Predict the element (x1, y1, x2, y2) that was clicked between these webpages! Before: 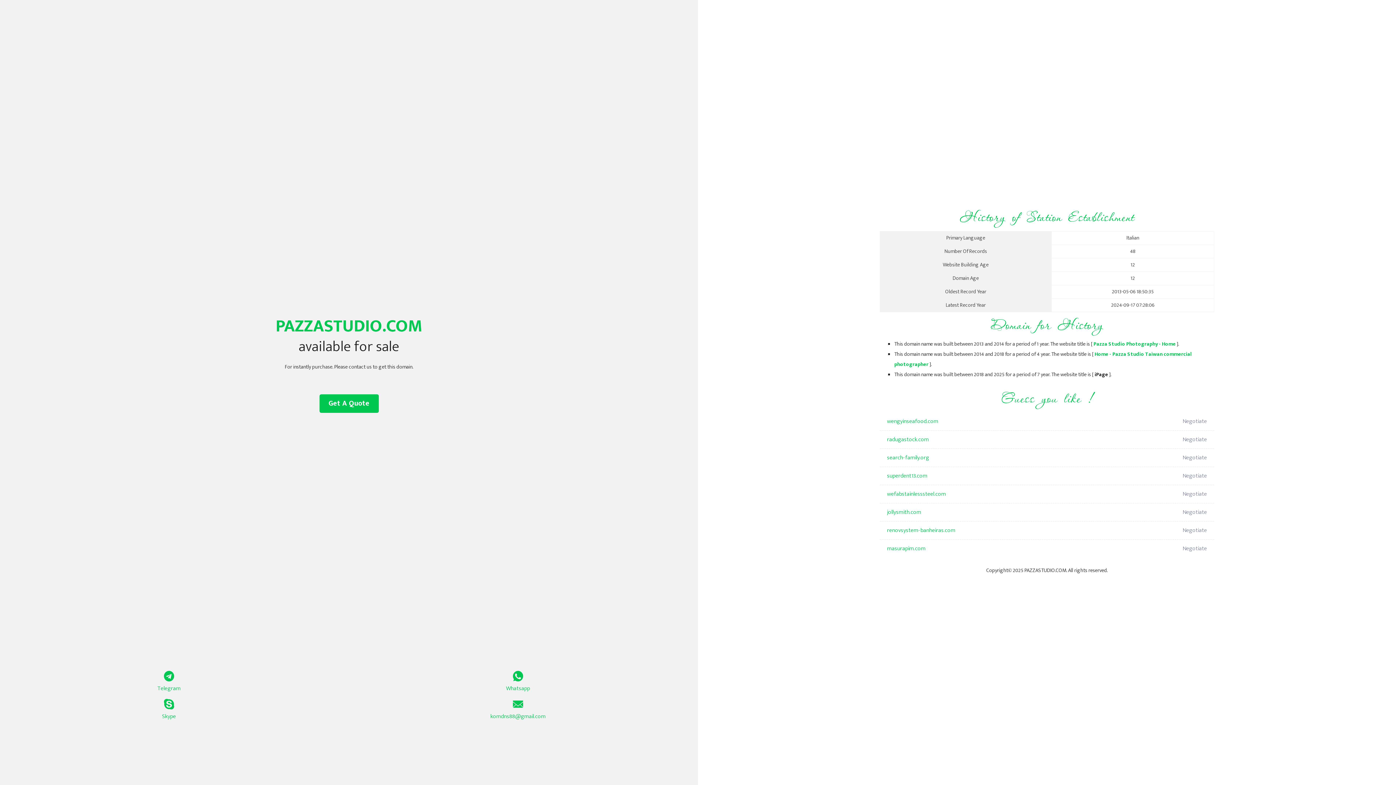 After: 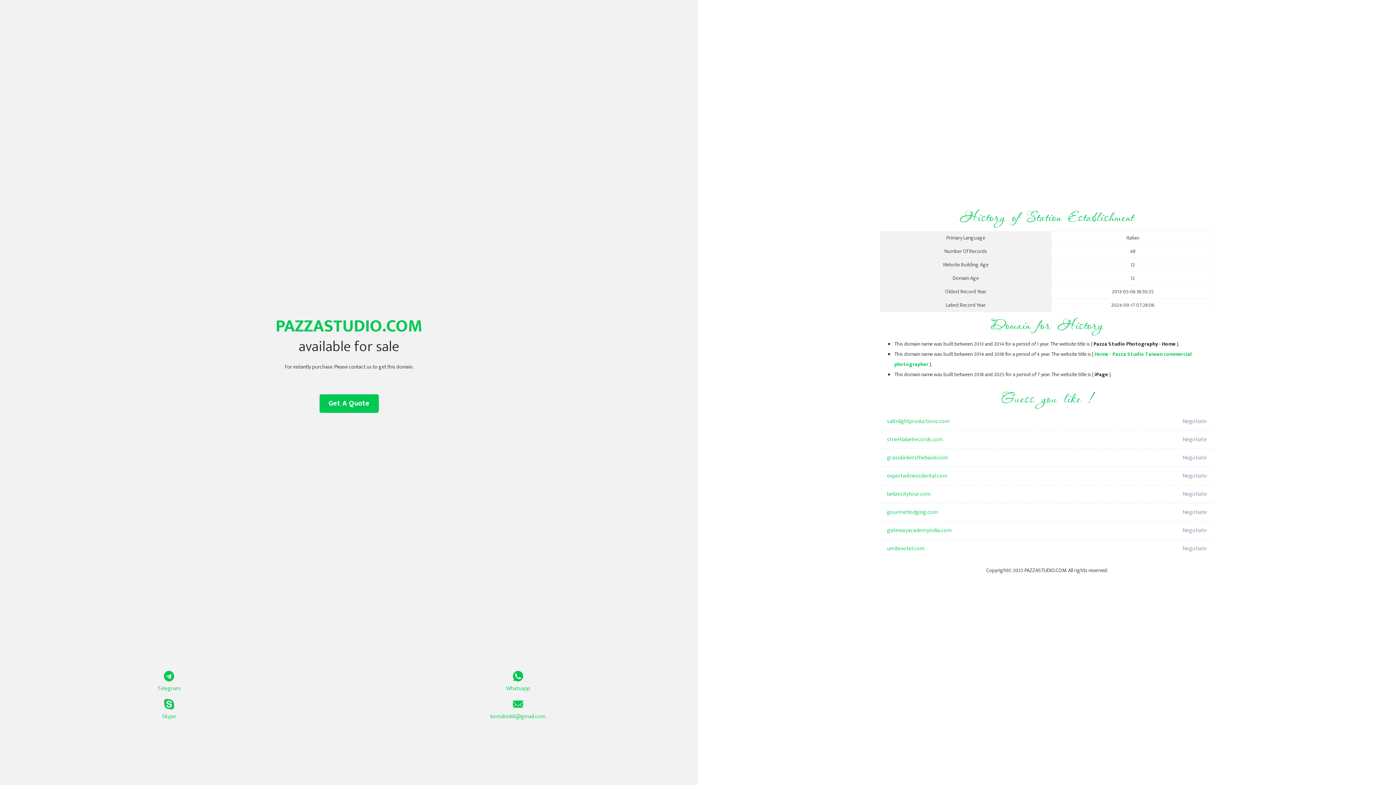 Action: bbox: (1093, 340, 1176, 348) label: Pazza Studio Photography - Home